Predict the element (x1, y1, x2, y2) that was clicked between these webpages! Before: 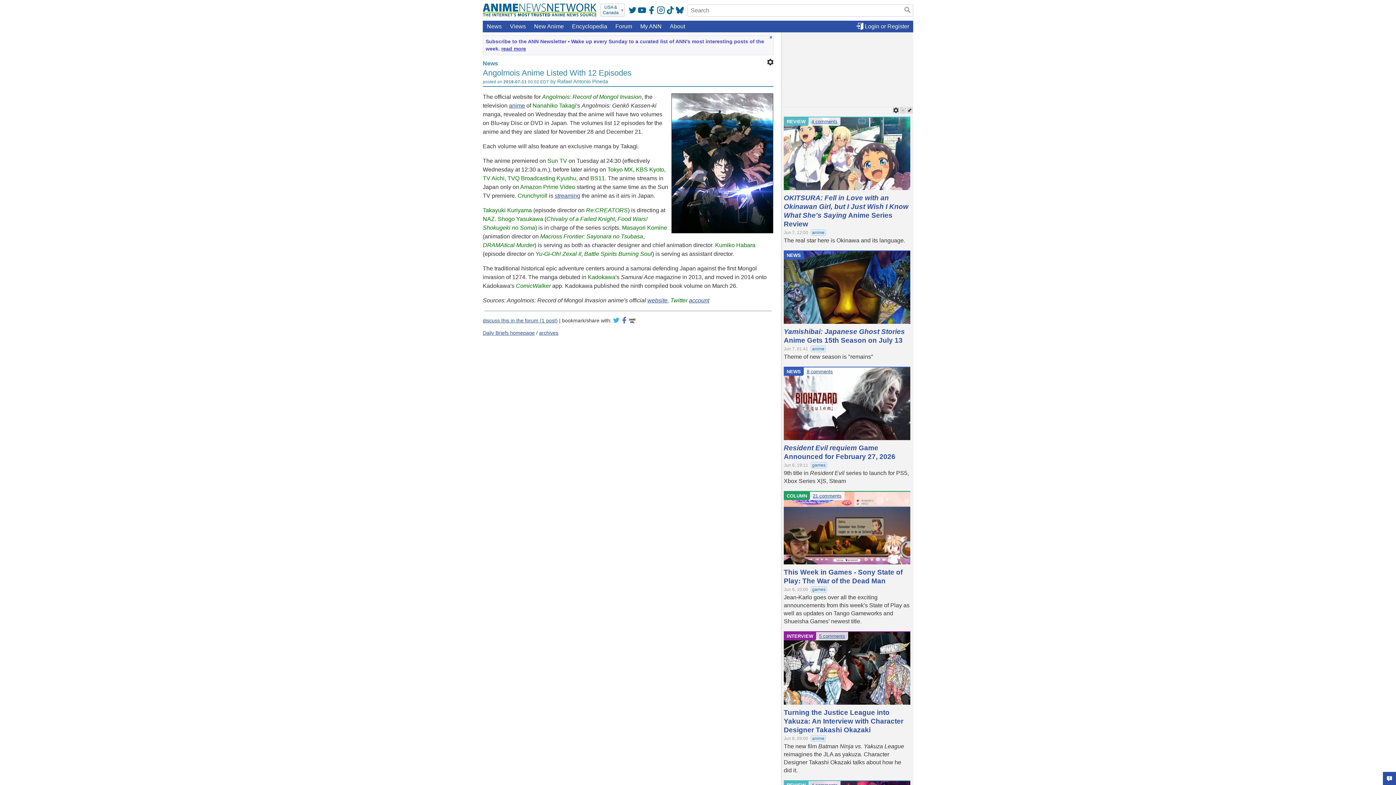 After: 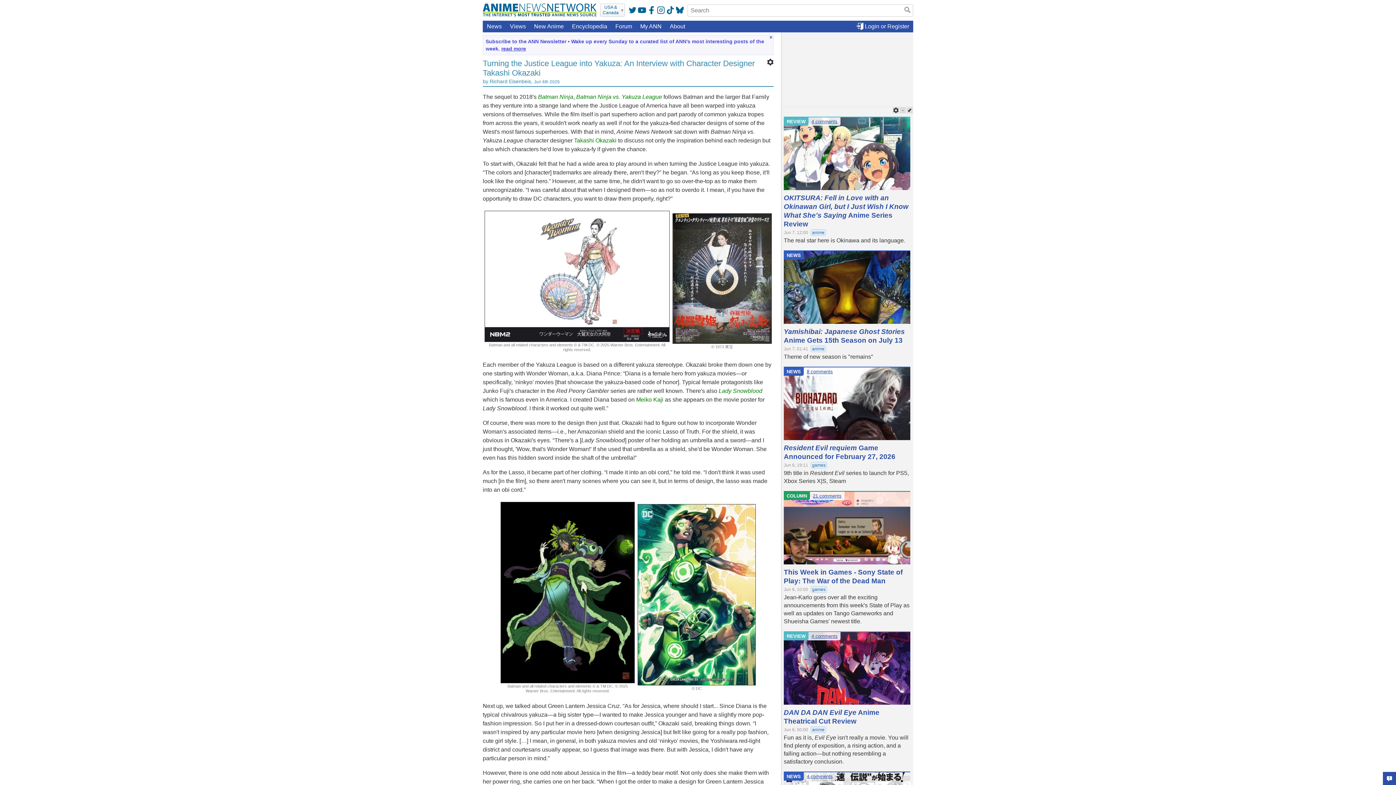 Action: bbox: (784, 709, 903, 734) label: Turning the Justice League into Yakuza: An Interview with Character Designer Takashi Okazaki